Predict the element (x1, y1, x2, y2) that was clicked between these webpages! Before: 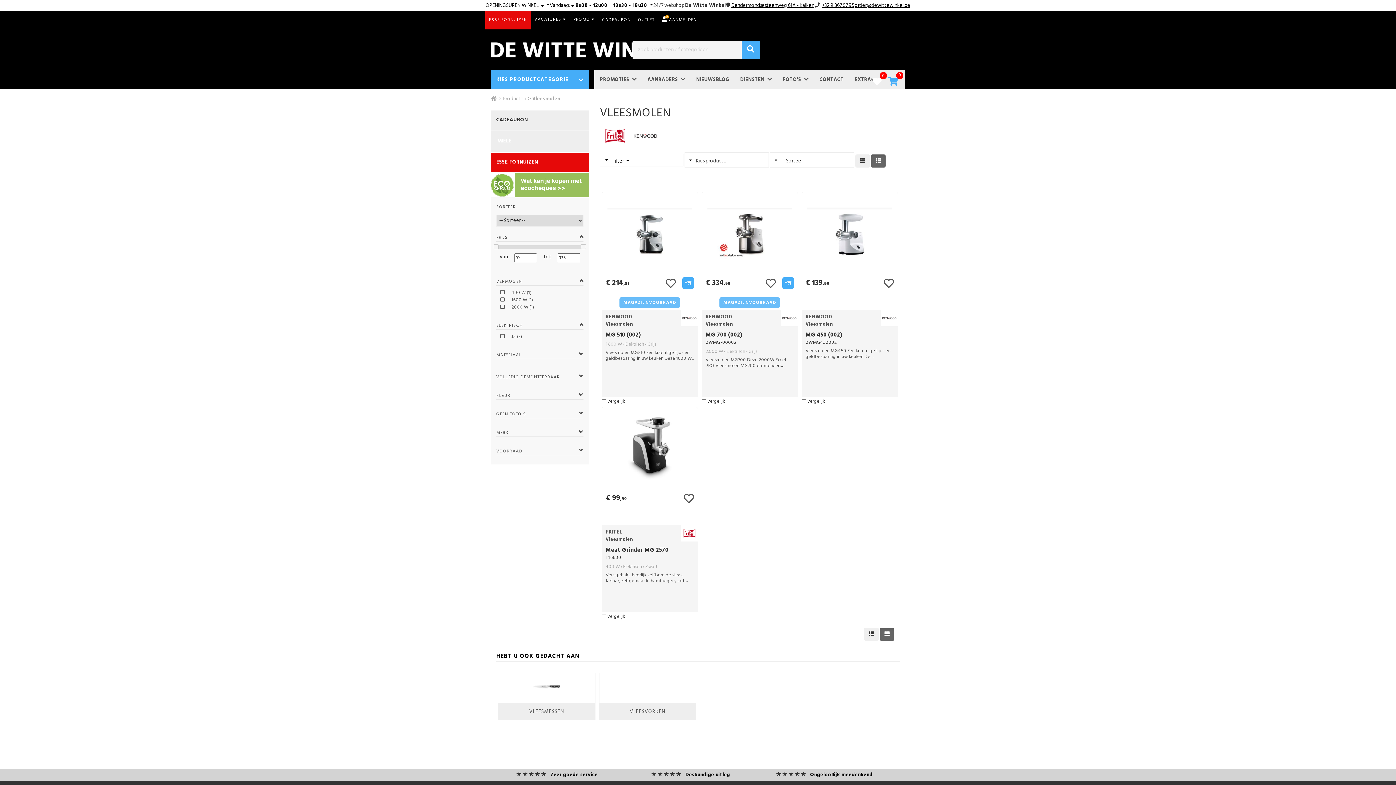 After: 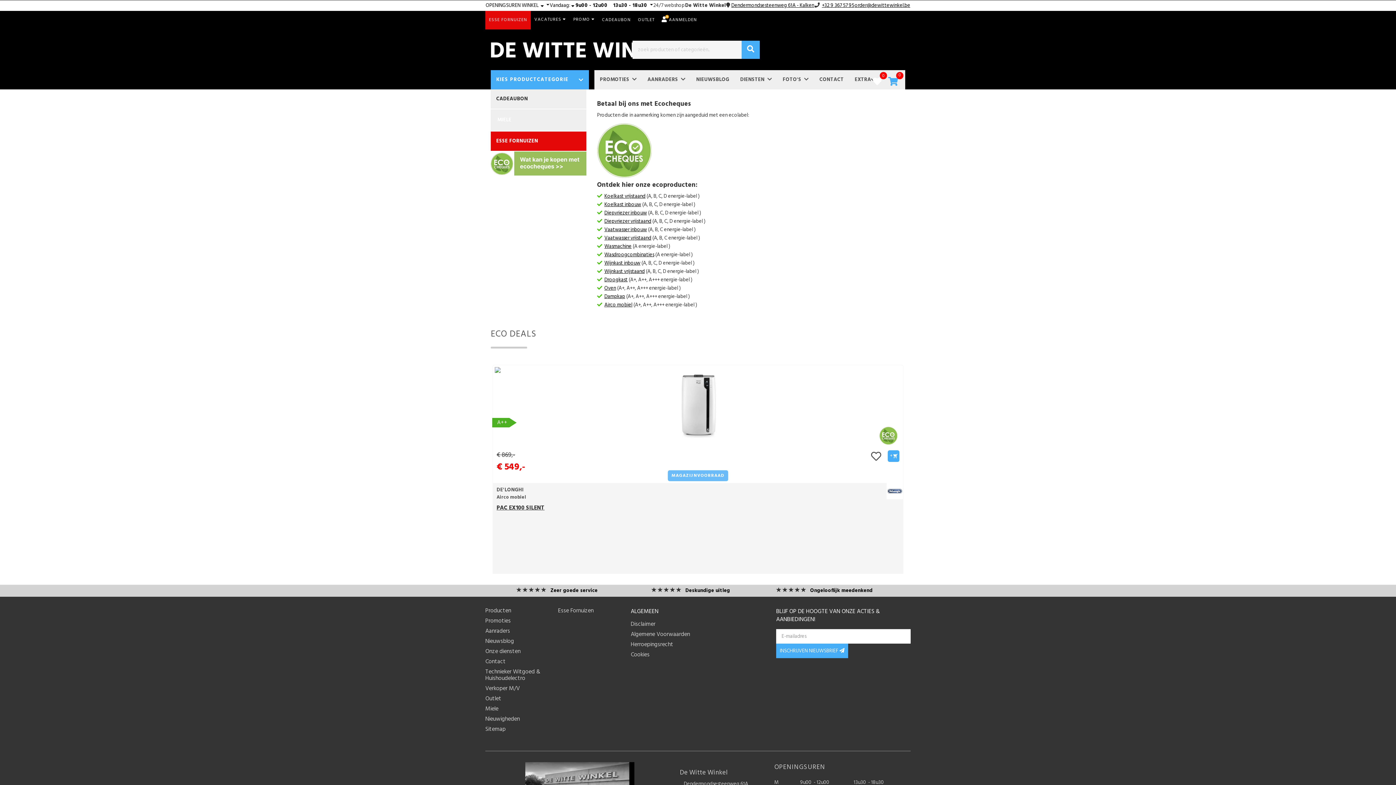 Action: bbox: (490, 172, 589, 197)